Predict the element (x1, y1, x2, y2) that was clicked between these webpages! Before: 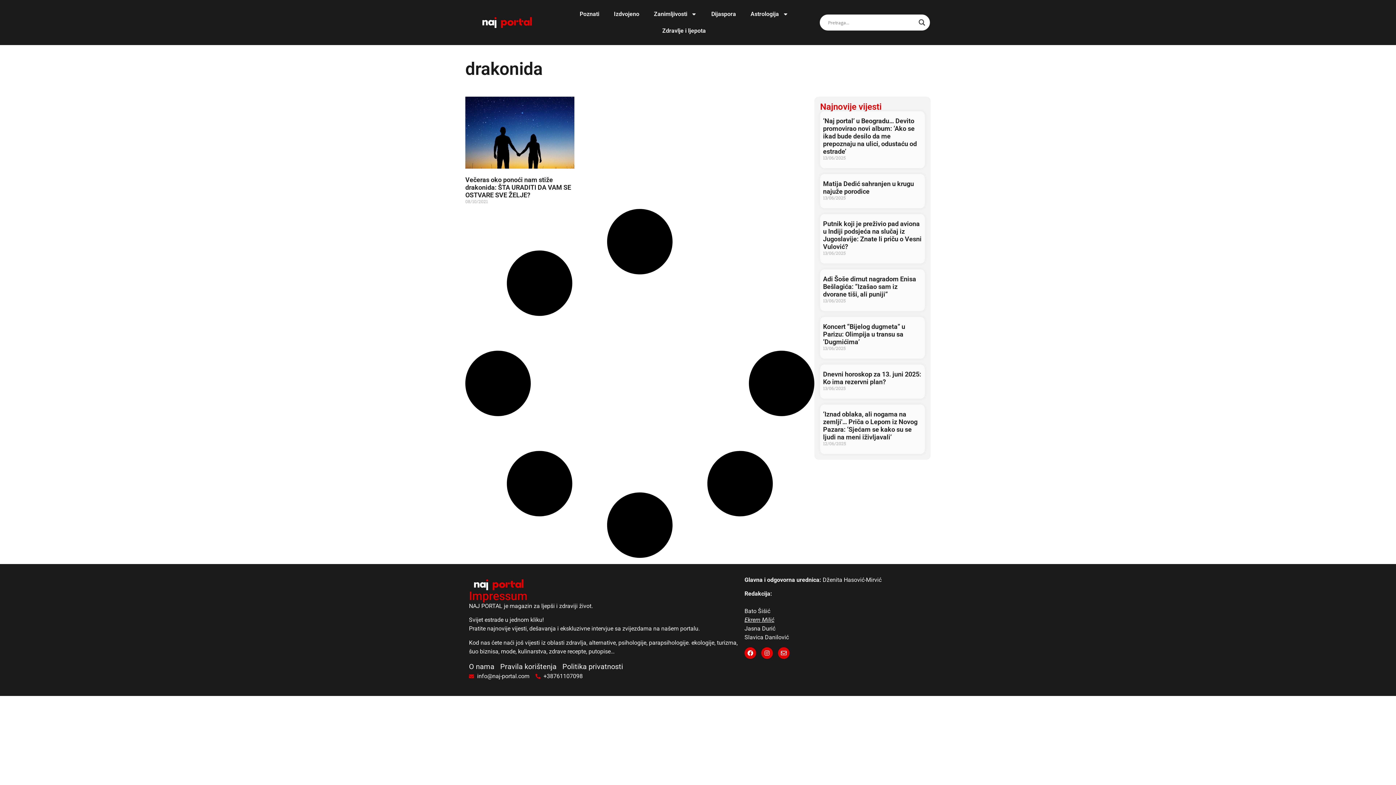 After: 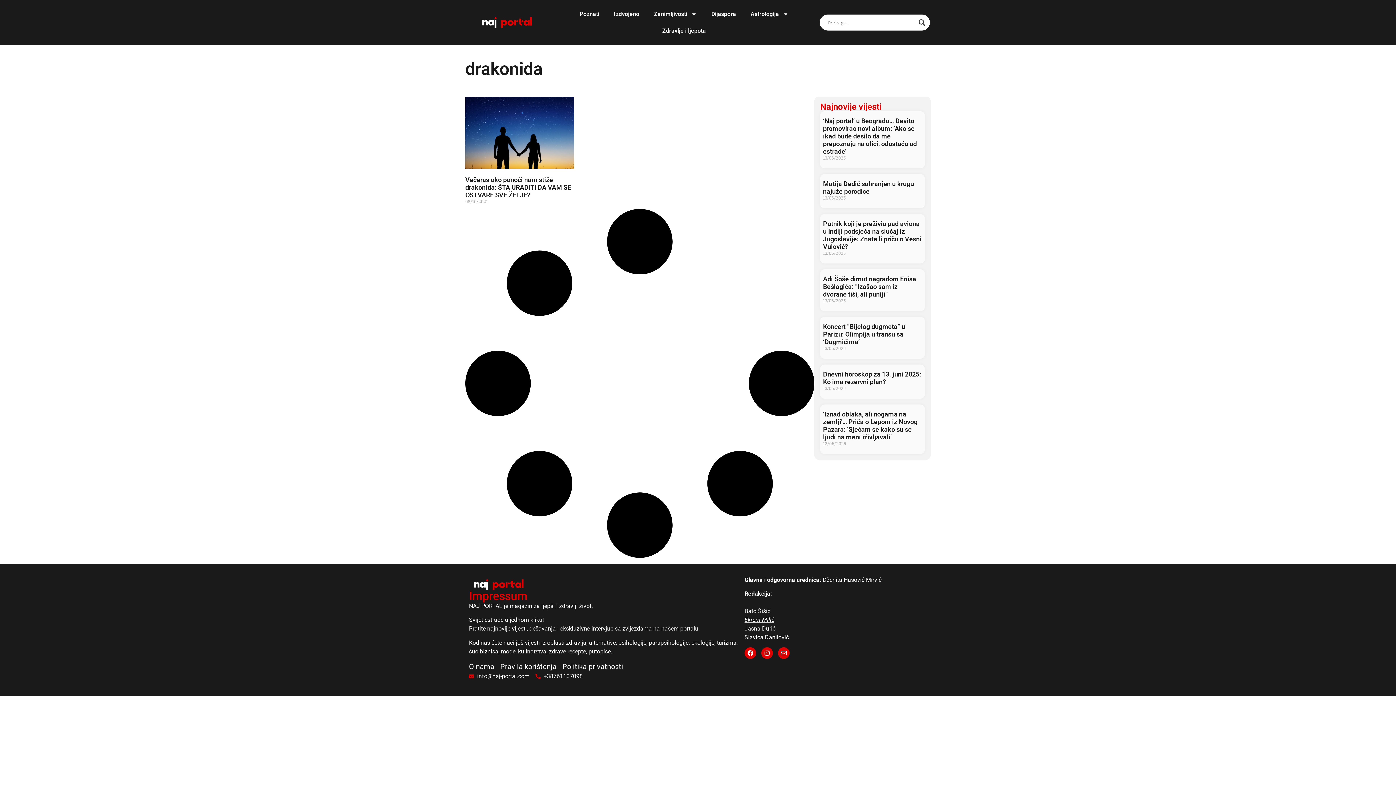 Action: label: +38761107098 bbox: (535, 672, 582, 681)